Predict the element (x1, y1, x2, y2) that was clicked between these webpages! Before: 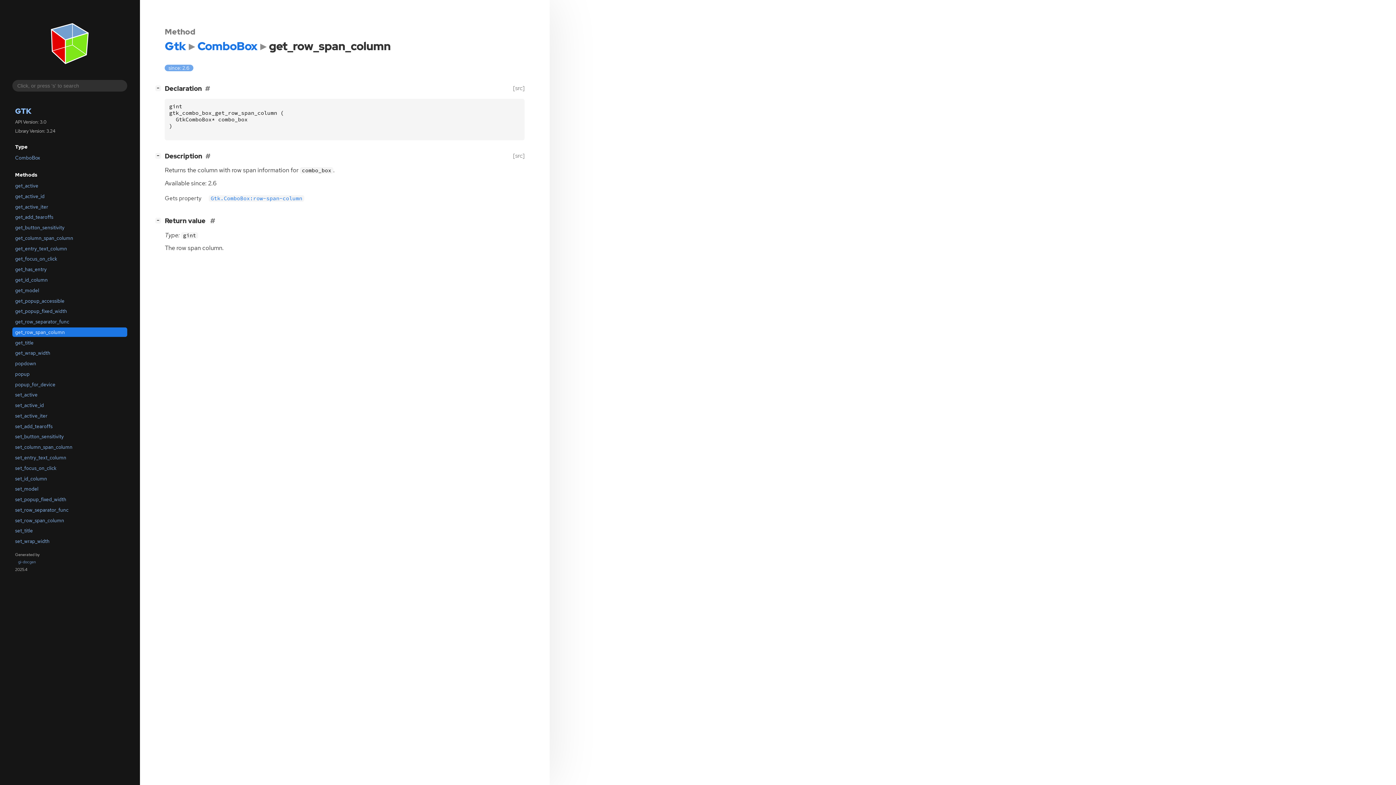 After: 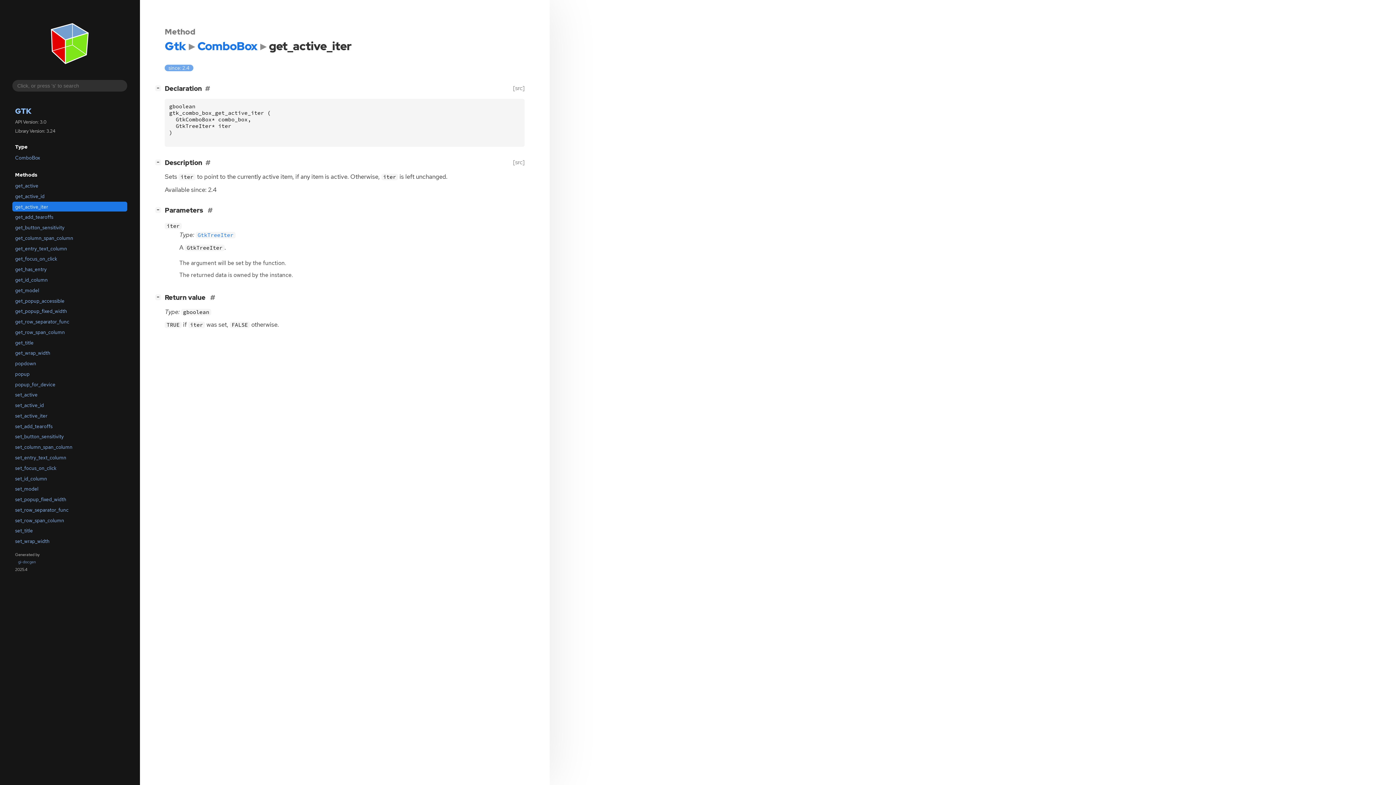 Action: bbox: (12, 201, 127, 211) label: get_active_iter